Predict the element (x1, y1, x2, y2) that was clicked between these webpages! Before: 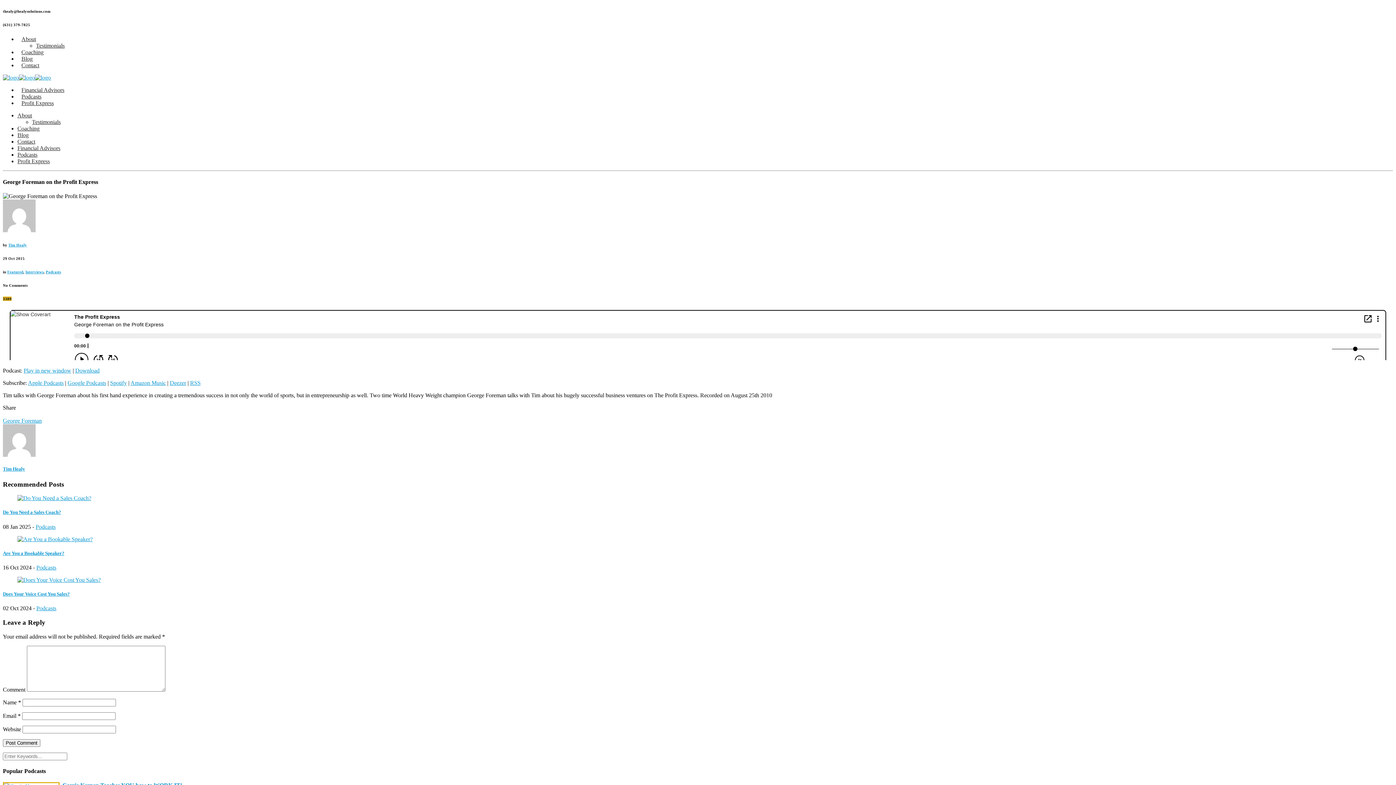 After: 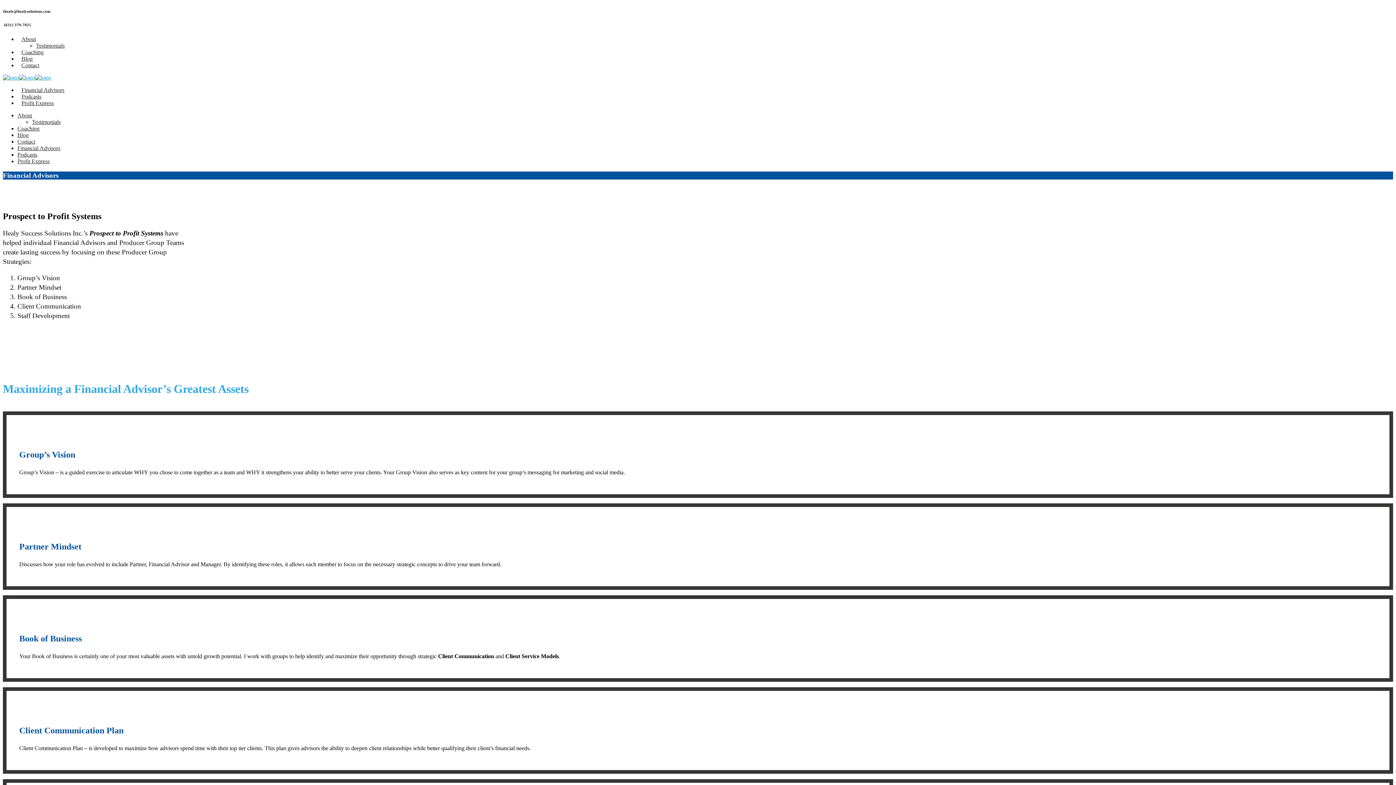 Action: label: Financial Advisors bbox: (21, 86, 64, 93)